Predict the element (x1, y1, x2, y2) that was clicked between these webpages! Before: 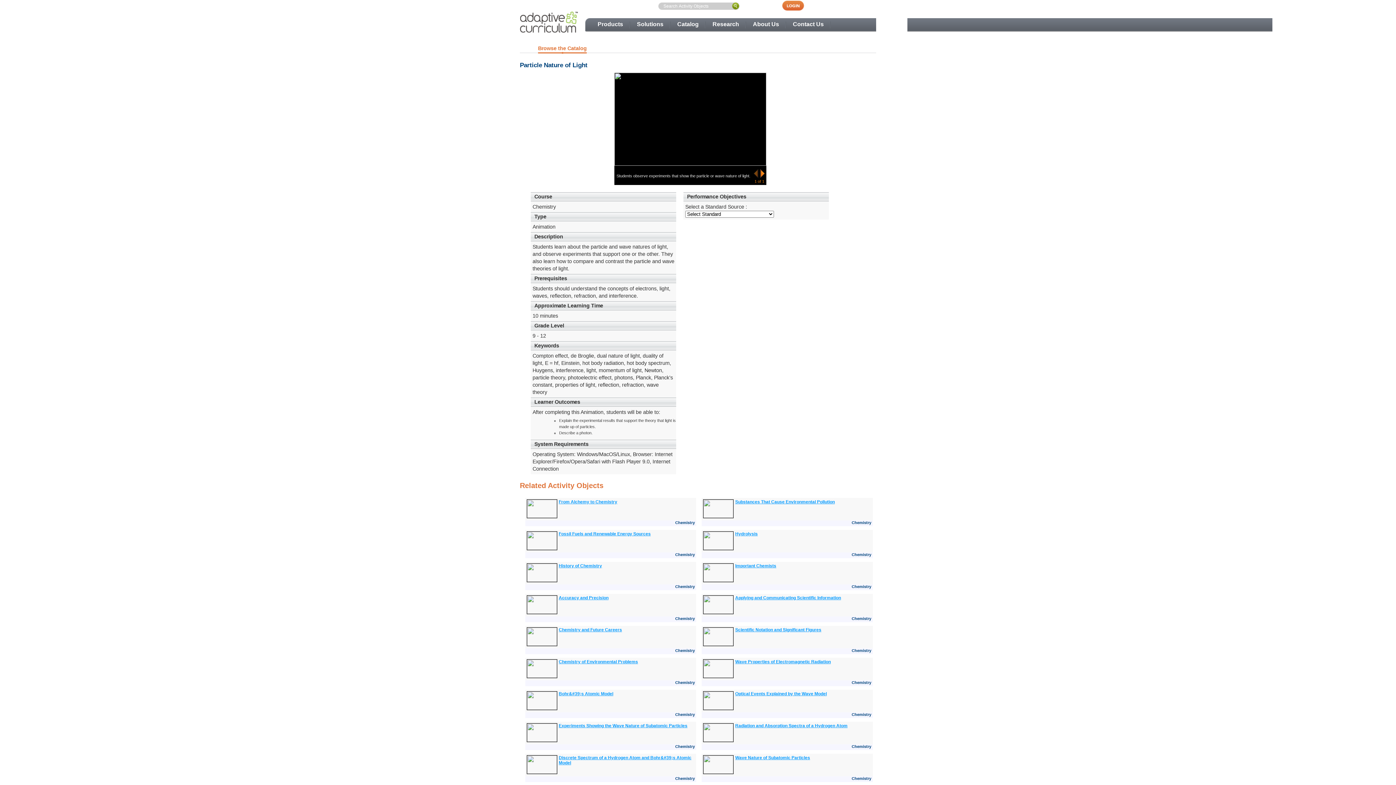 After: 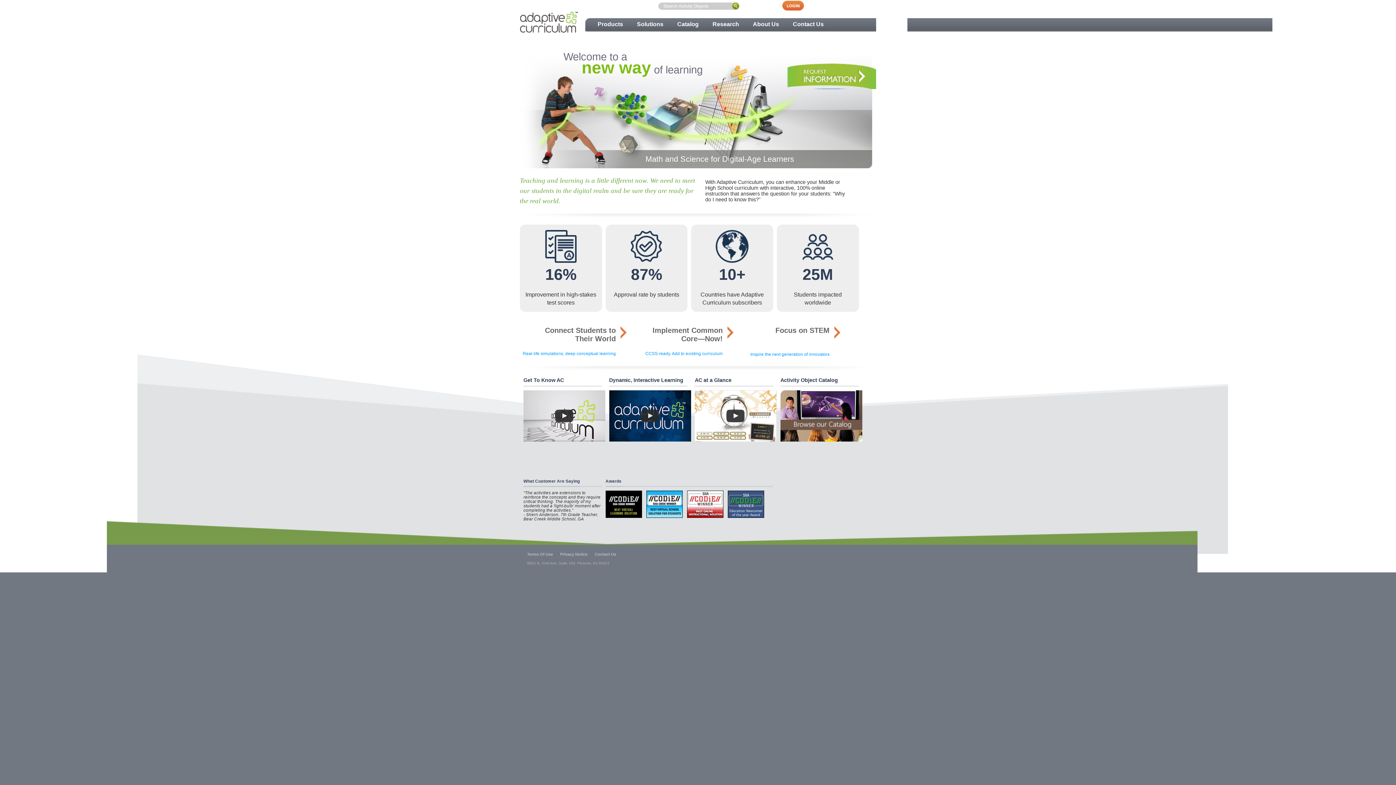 Action: bbox: (520, 27, 578, 33)